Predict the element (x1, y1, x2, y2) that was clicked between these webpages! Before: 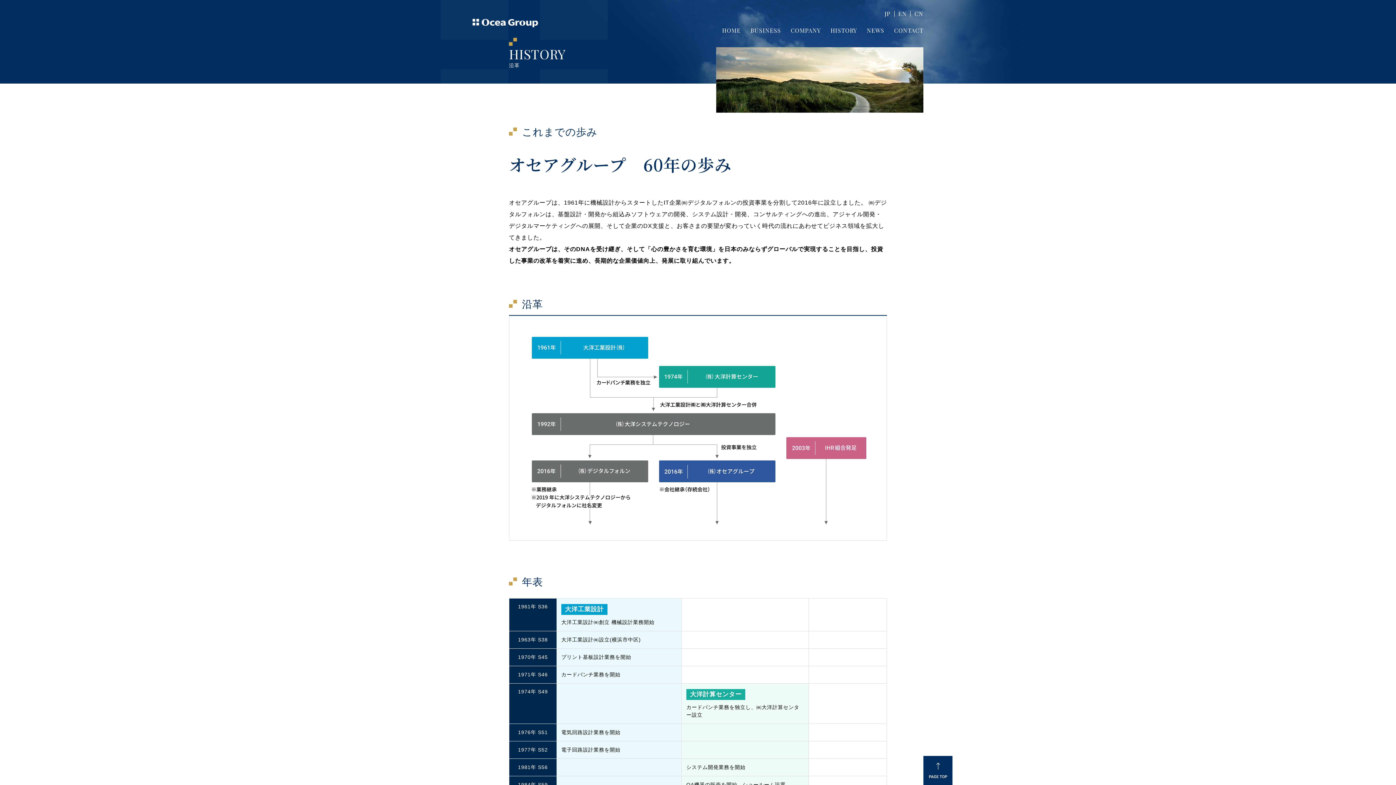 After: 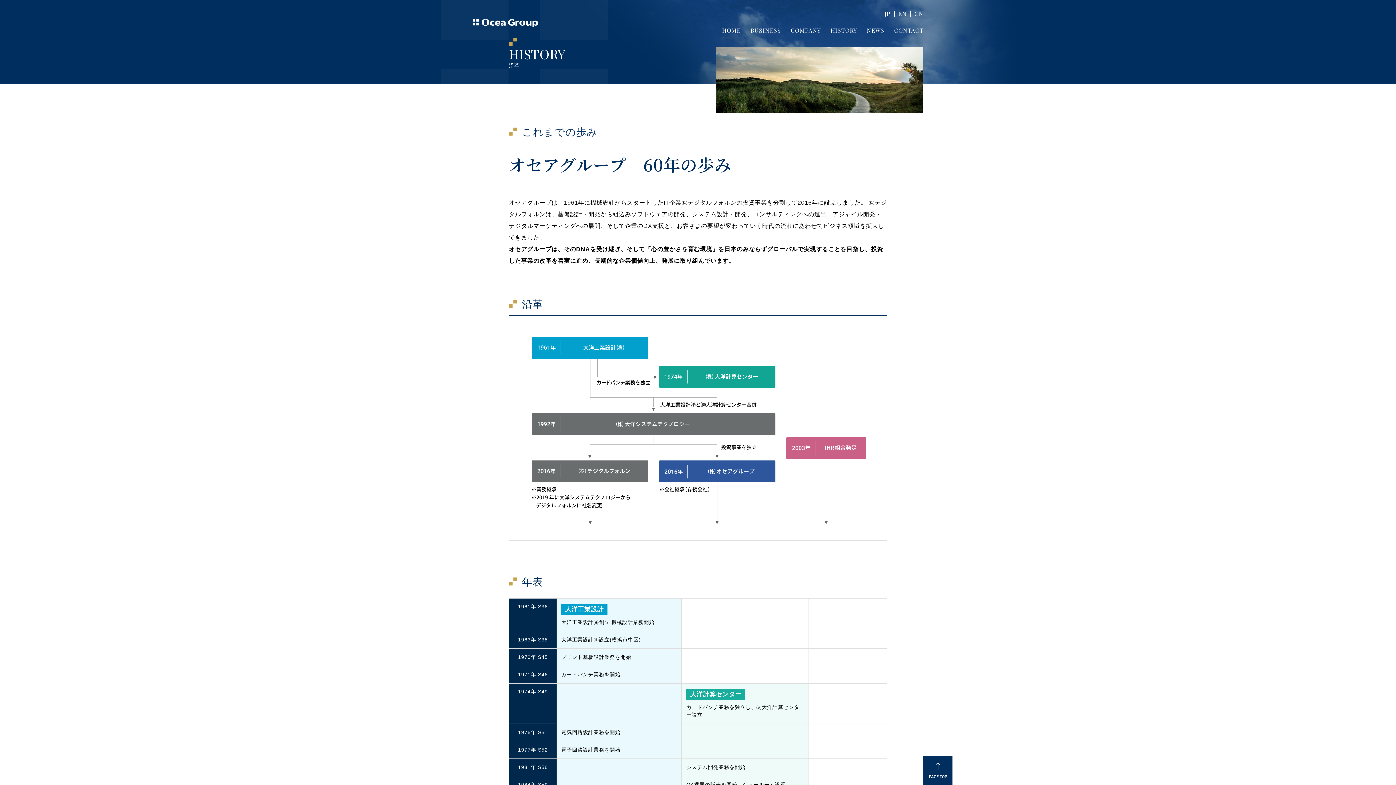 Action: bbox: (923, 756, 952, 785)